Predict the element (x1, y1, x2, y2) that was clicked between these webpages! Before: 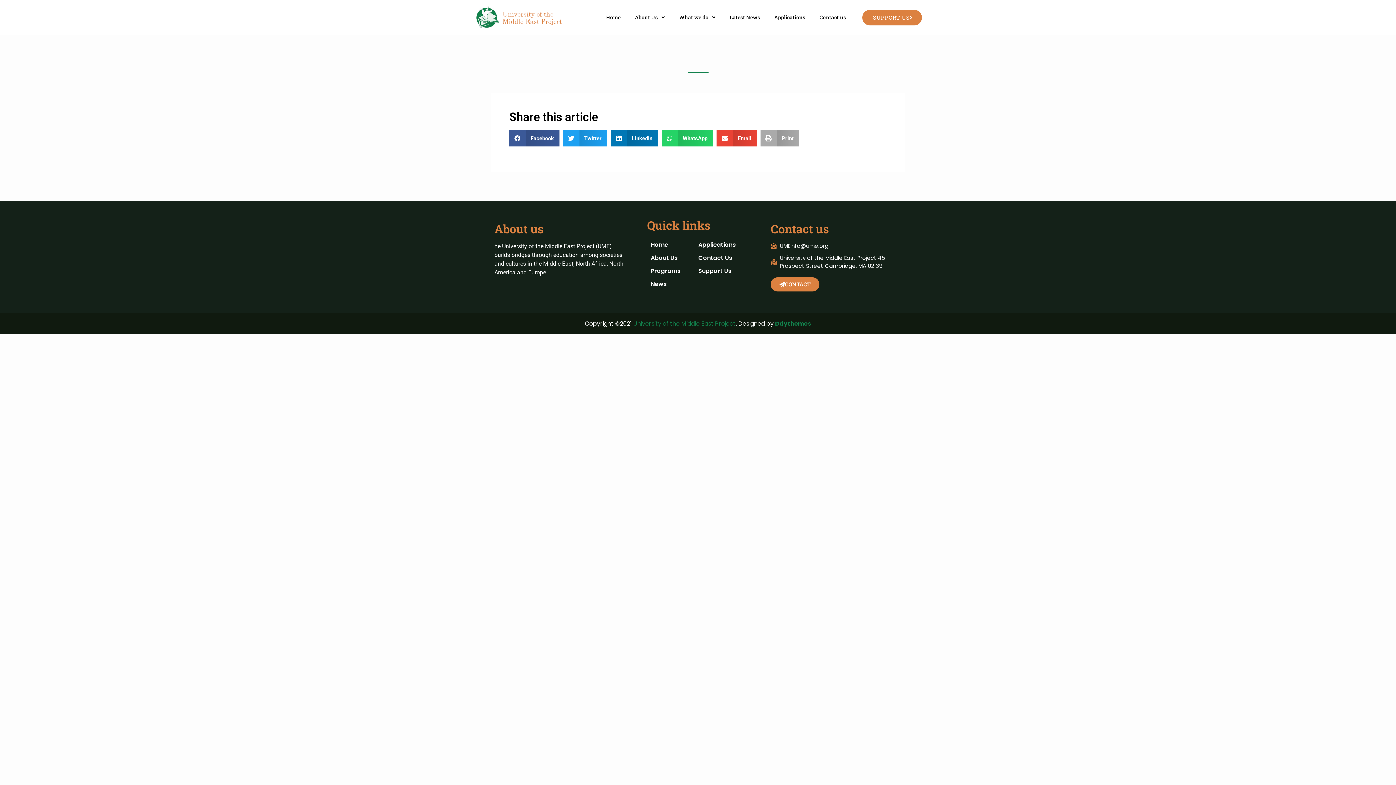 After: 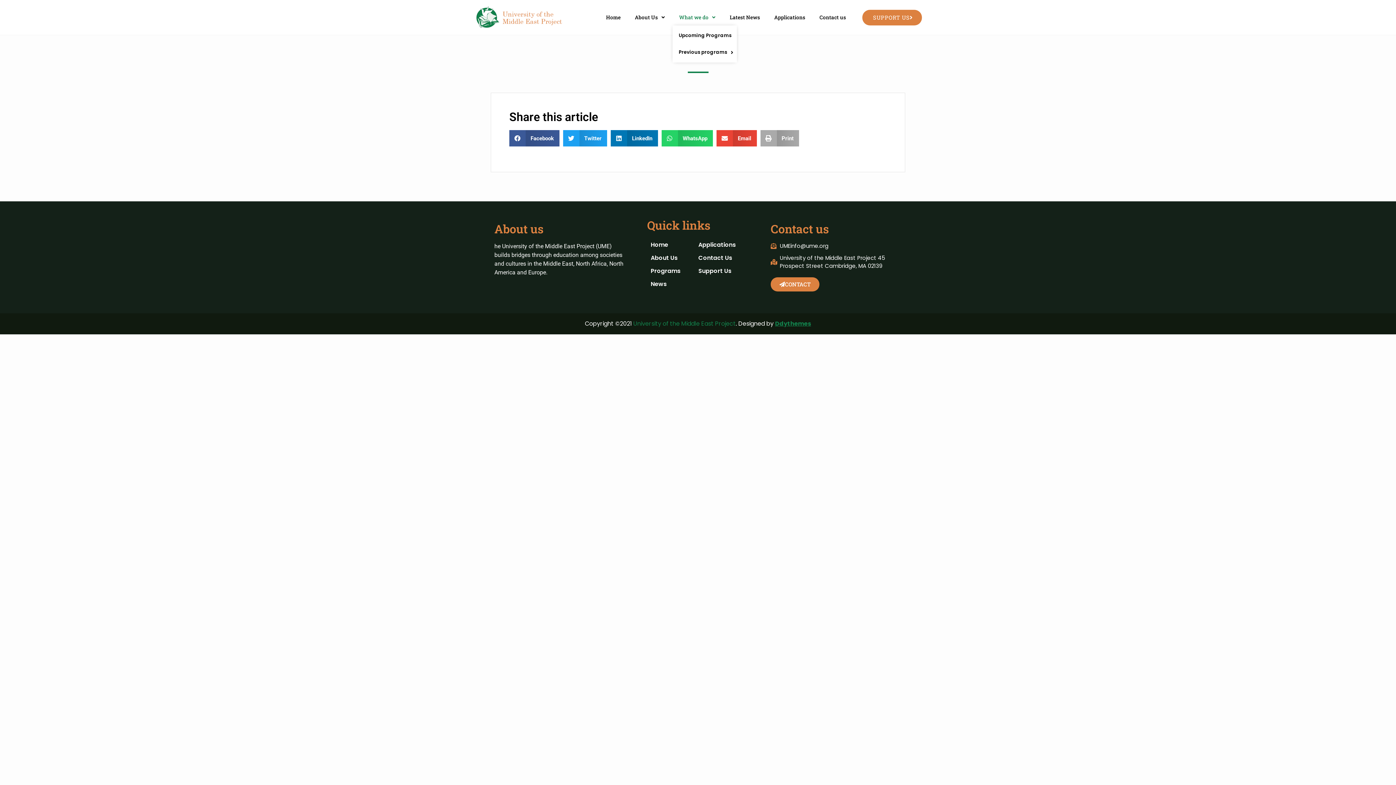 Action: bbox: (672, 0, 722, 34) label: What we do